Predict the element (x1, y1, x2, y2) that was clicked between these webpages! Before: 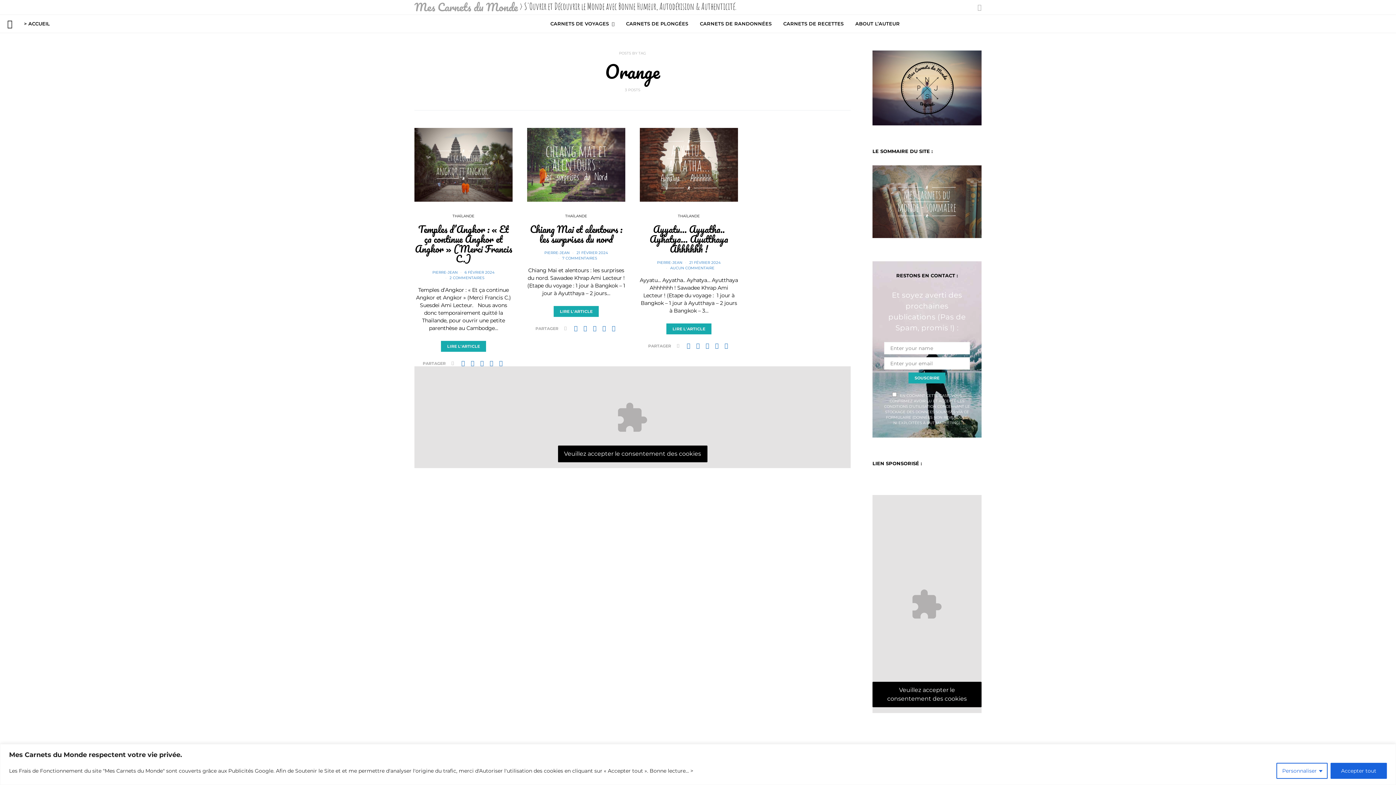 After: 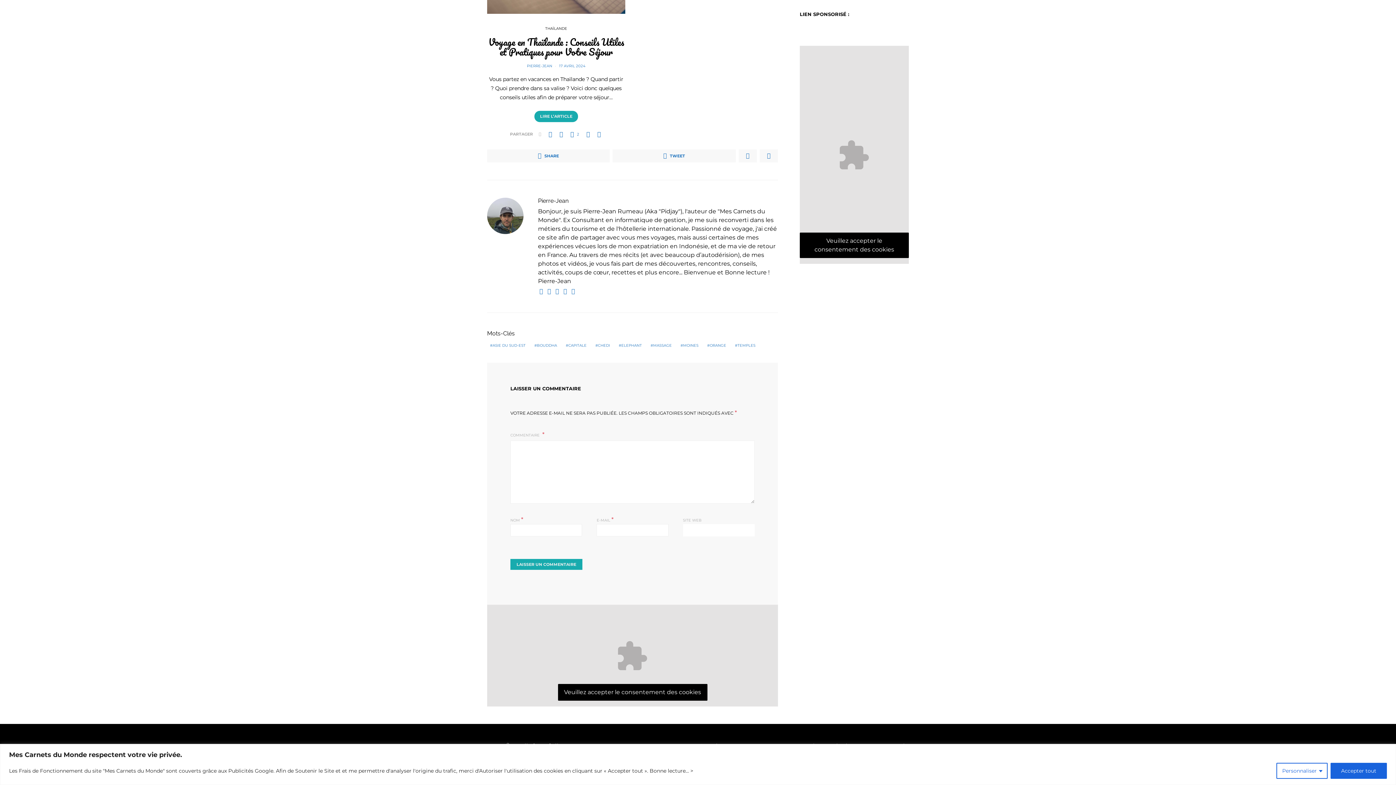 Action: bbox: (670, 265, 714, 270) label: AUCUN COMMENTAIRE